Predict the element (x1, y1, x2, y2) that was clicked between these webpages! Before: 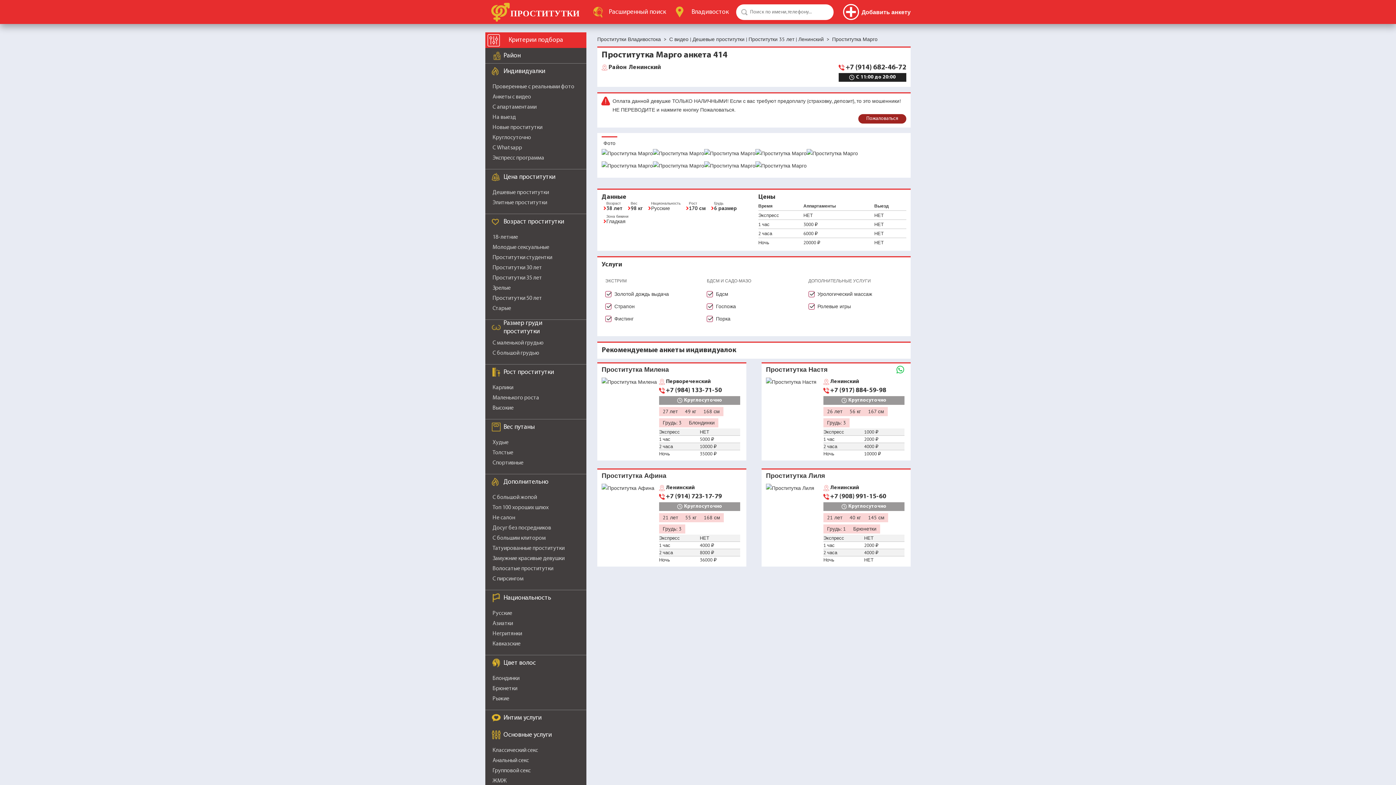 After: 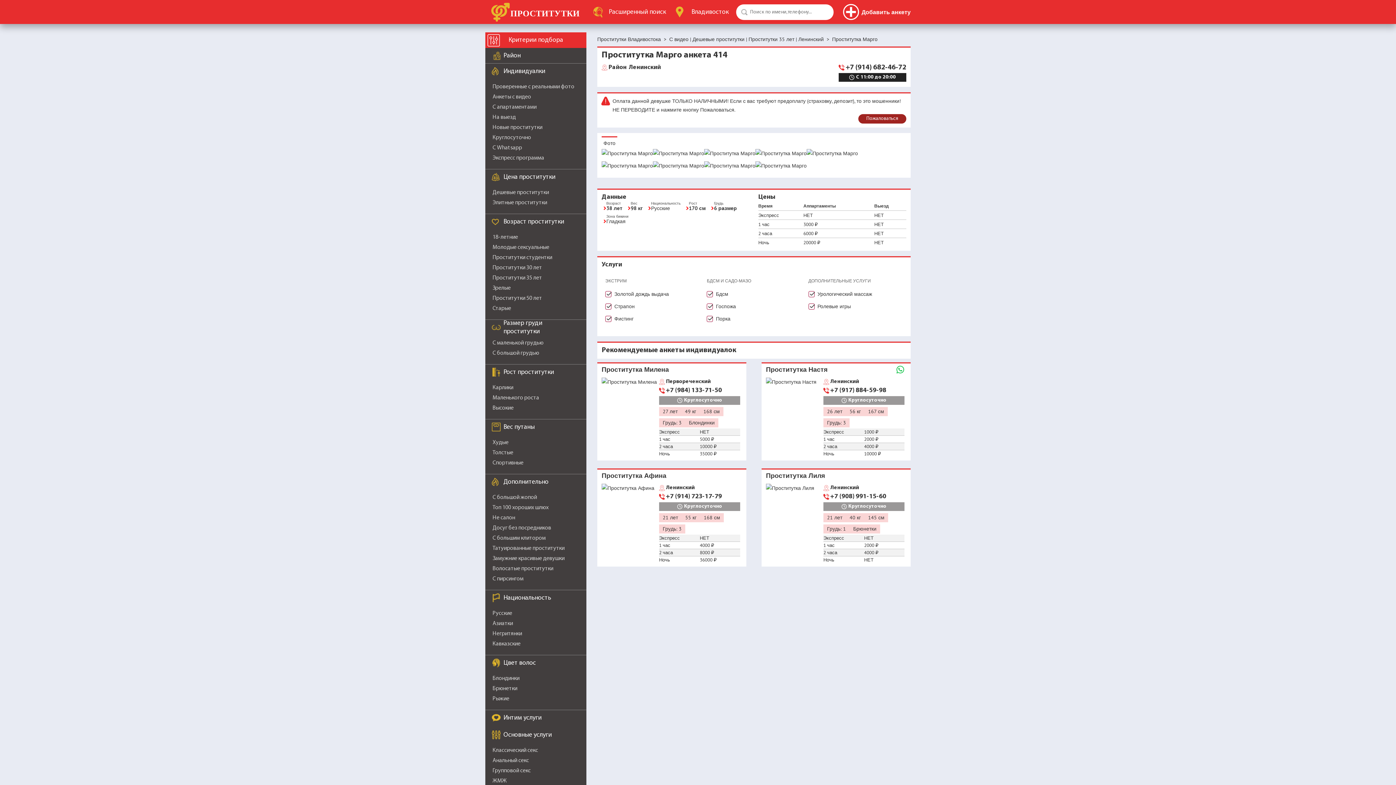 Action: bbox: (601, 377, 659, 386)